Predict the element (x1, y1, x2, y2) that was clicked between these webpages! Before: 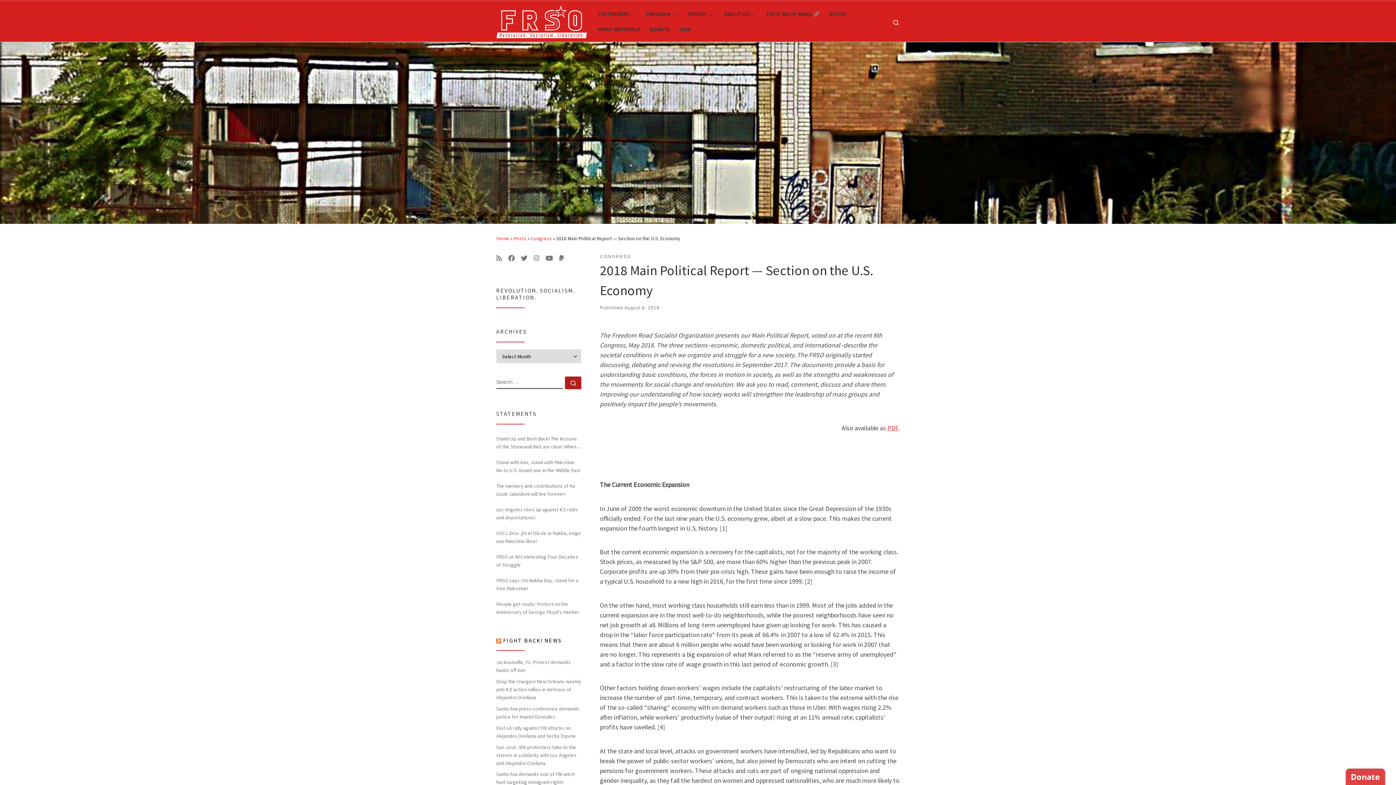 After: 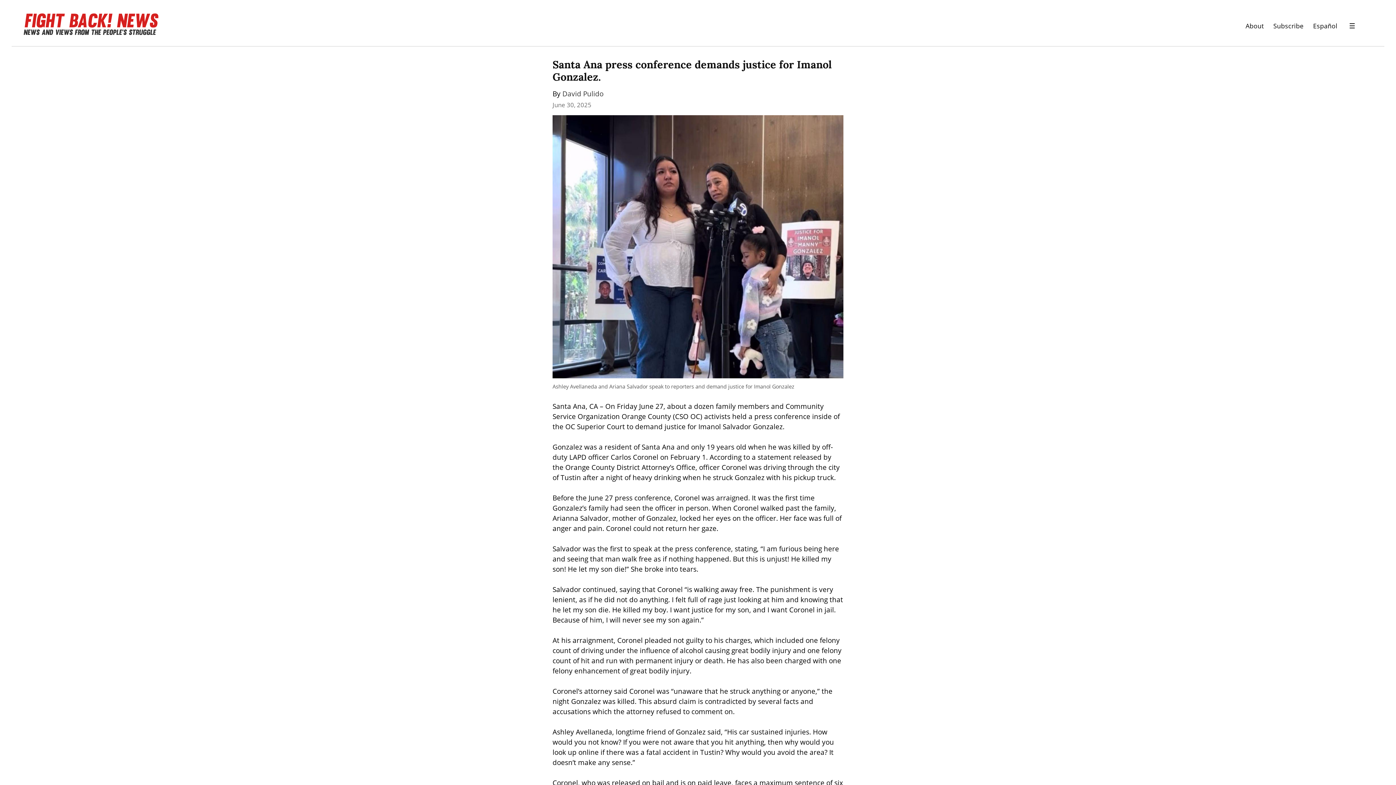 Action: bbox: (496, 700, 581, 716) label: Santa Ana press conference demands justice for Imanol Gonzalez.